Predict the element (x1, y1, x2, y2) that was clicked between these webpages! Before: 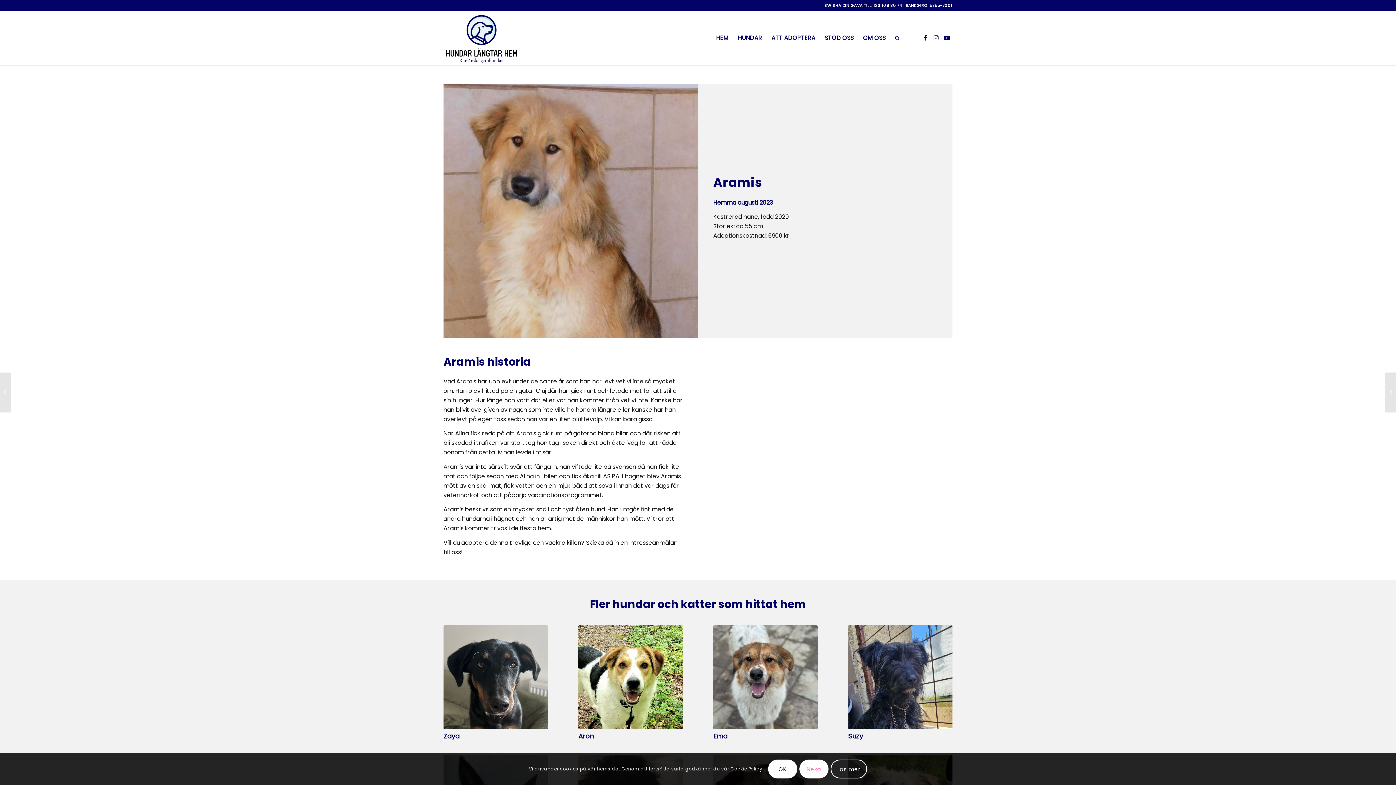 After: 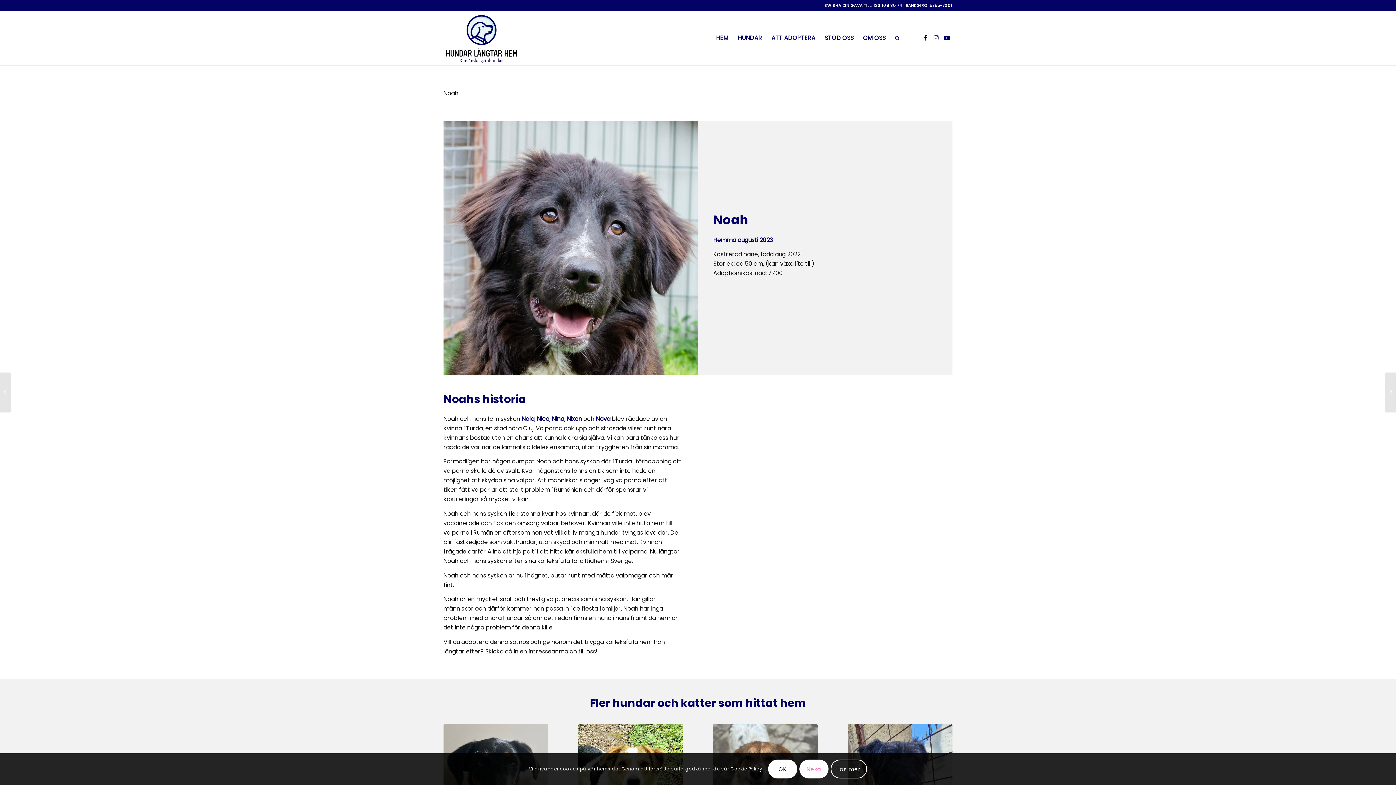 Action: bbox: (0, 372, 11, 412) label: Noah	